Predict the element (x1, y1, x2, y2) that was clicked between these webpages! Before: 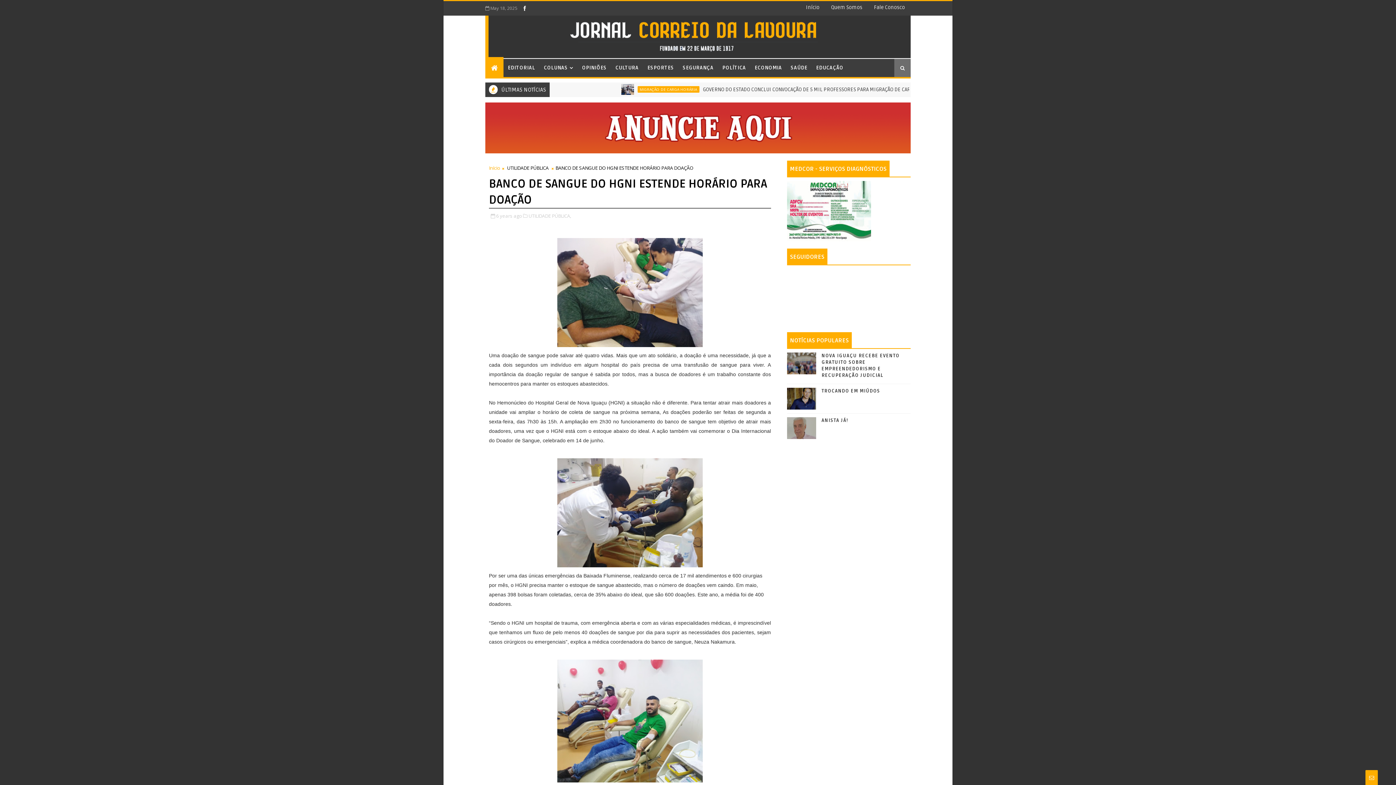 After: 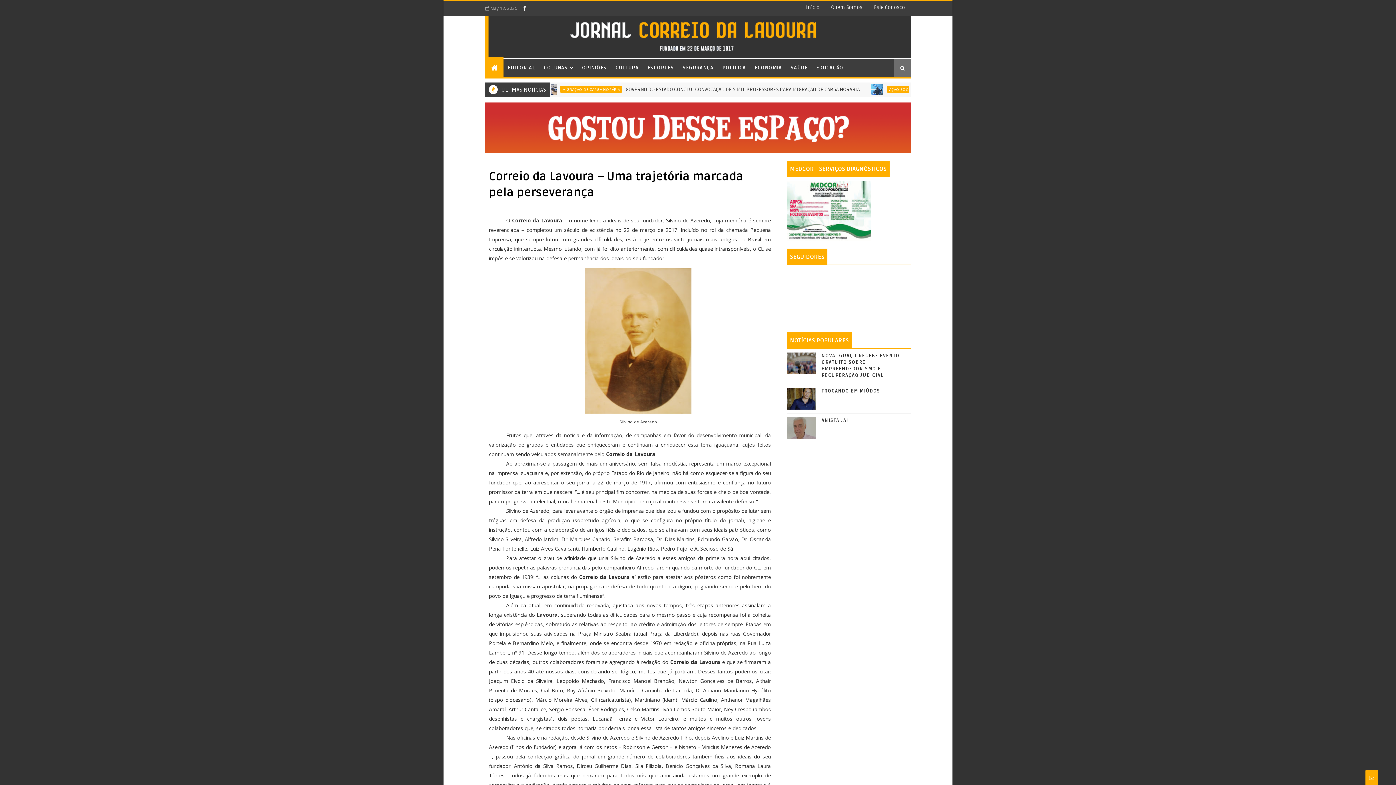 Action: label: Quem Somos bbox: (825, 1, 868, 14)